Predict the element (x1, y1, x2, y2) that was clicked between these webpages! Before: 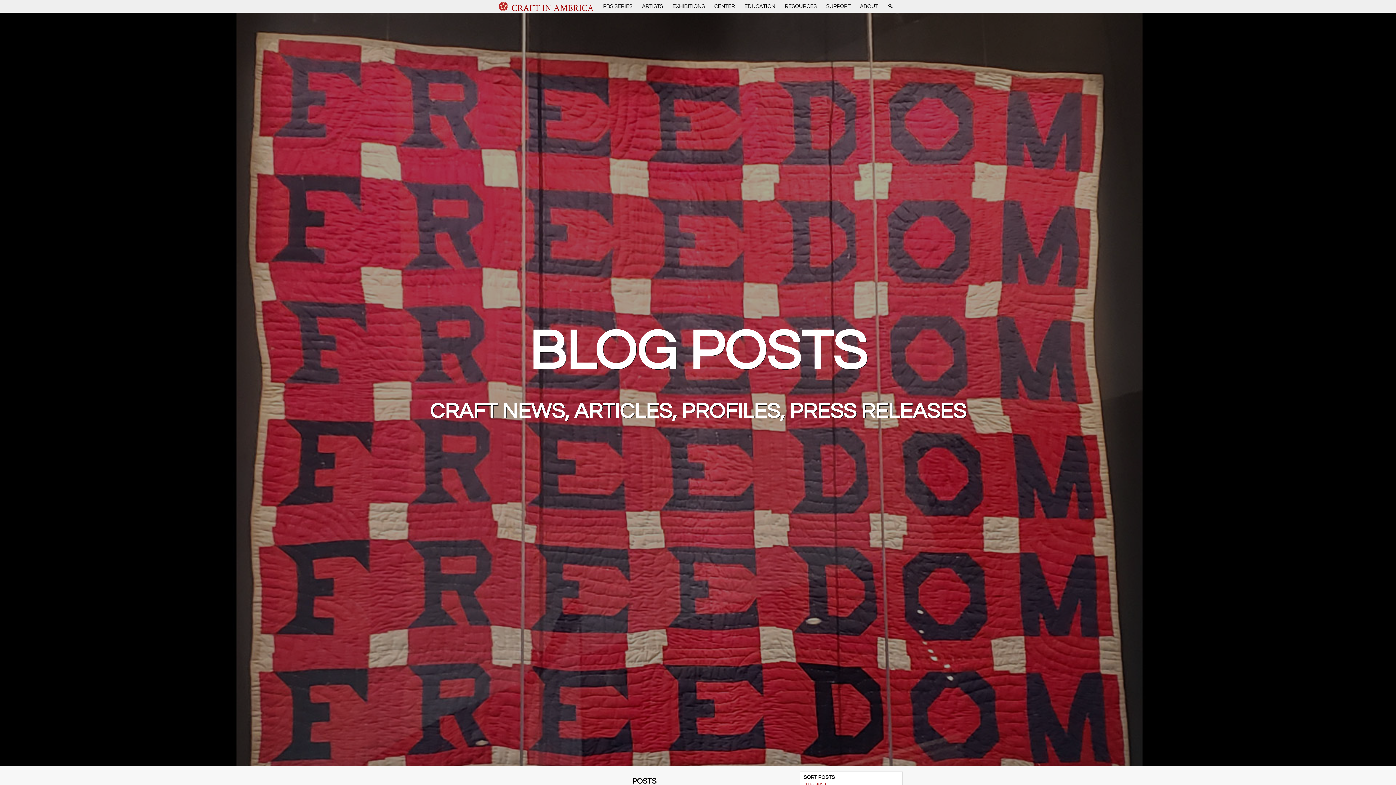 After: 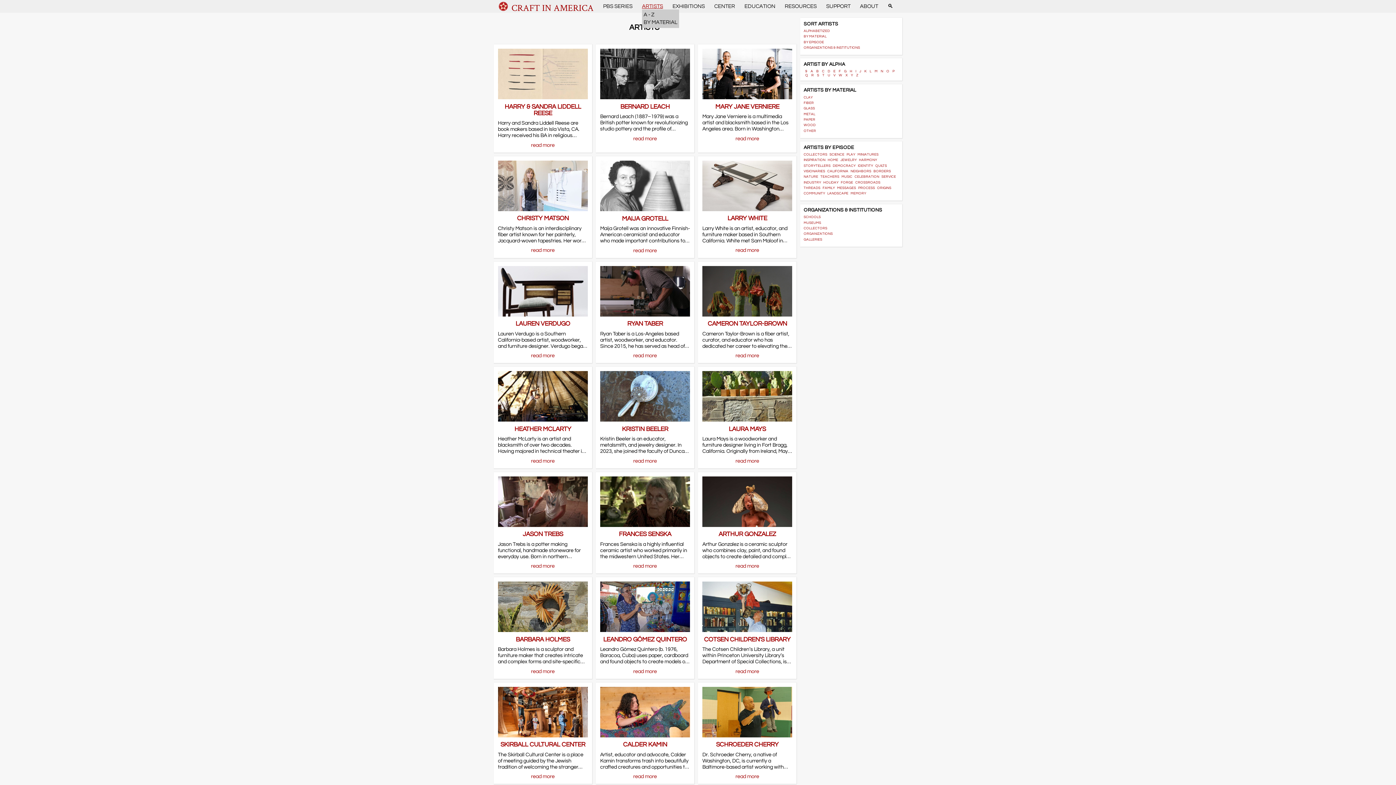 Action: bbox: (642, 3, 663, 9) label: ARTISTS